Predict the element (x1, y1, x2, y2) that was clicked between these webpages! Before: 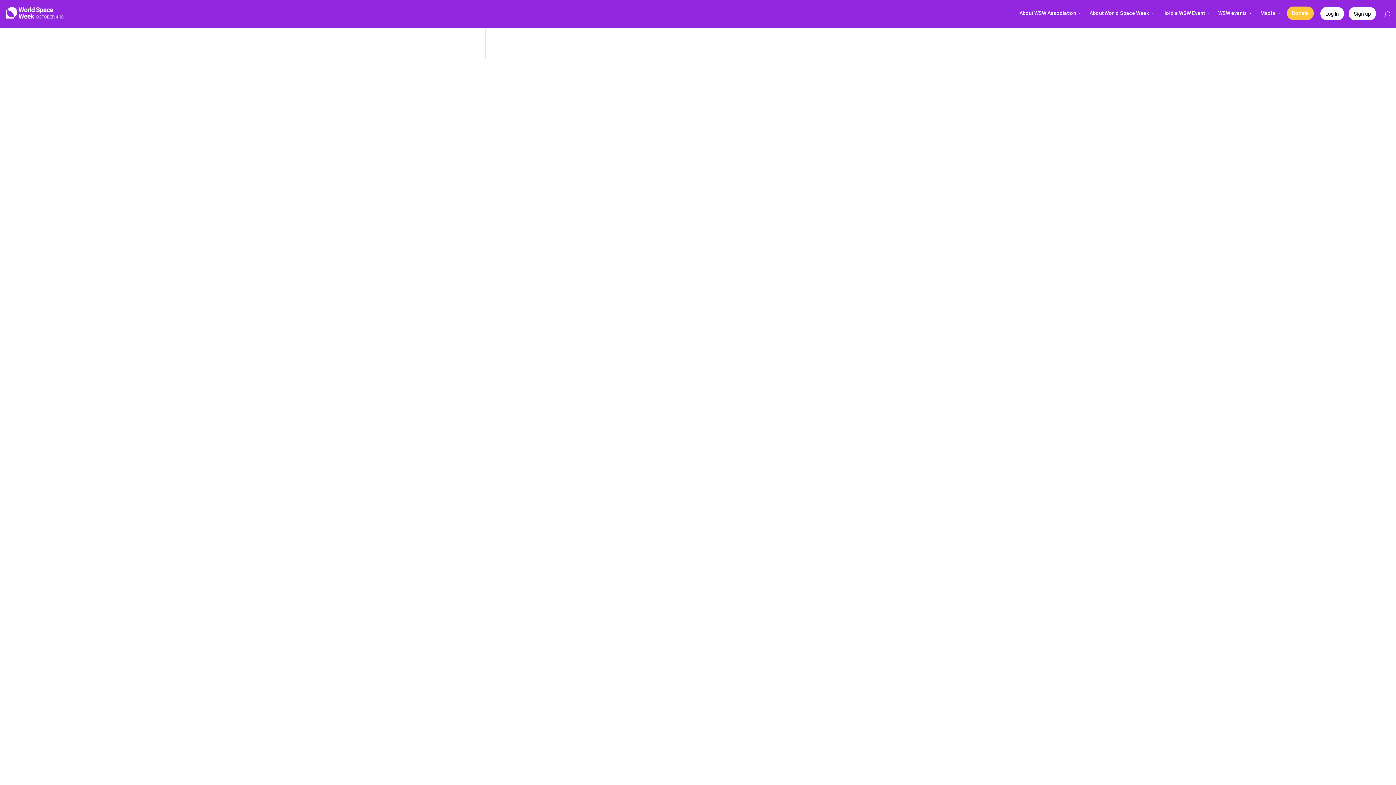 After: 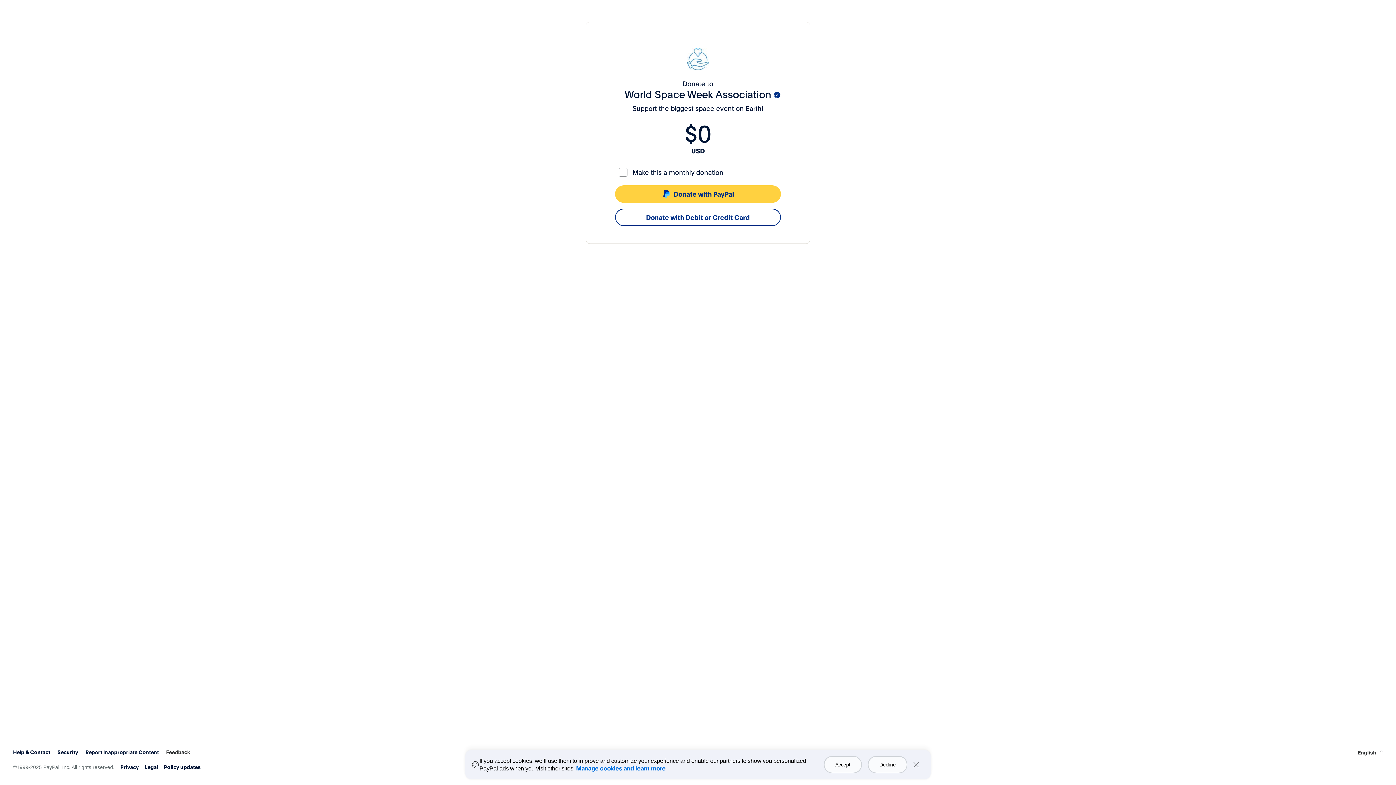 Action: bbox: (1287, 6, 1314, 19) label: Donate